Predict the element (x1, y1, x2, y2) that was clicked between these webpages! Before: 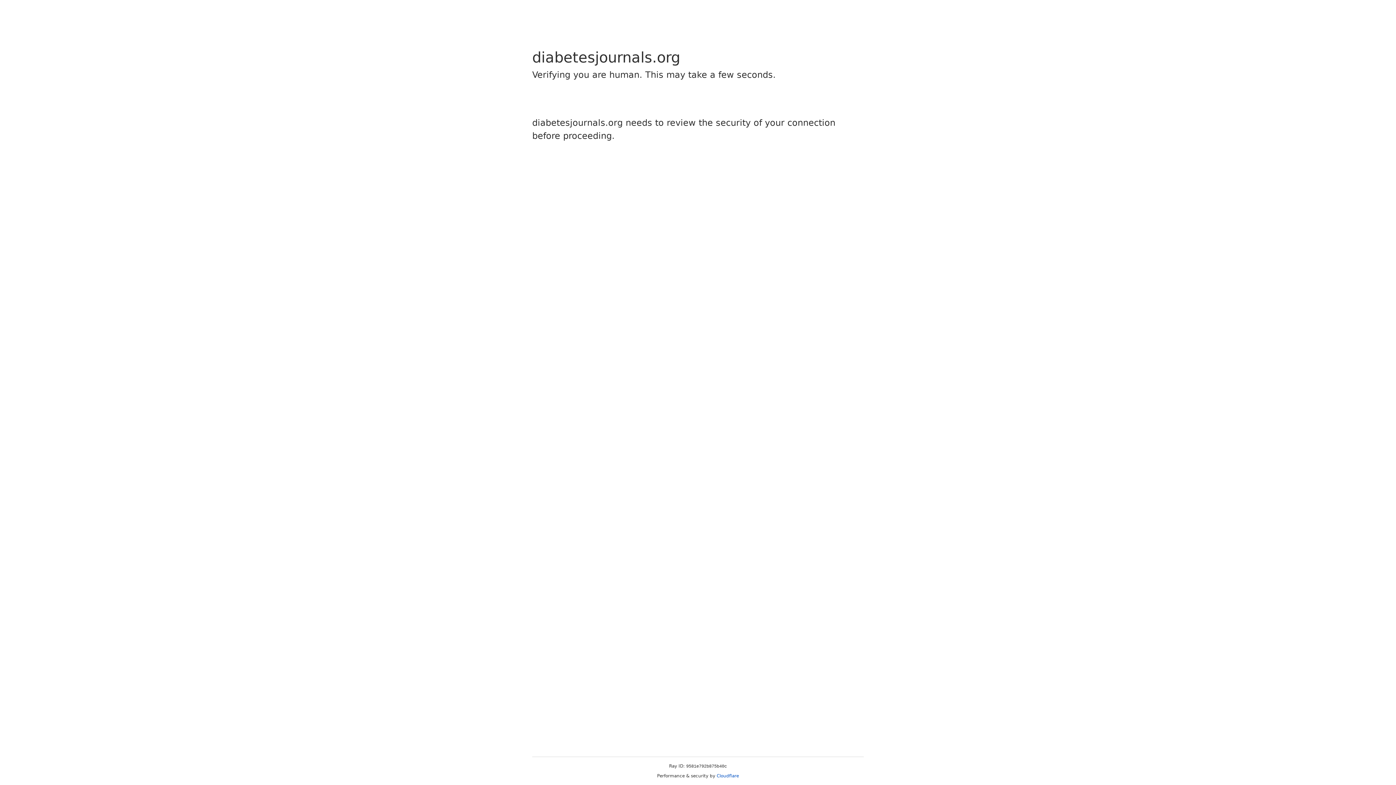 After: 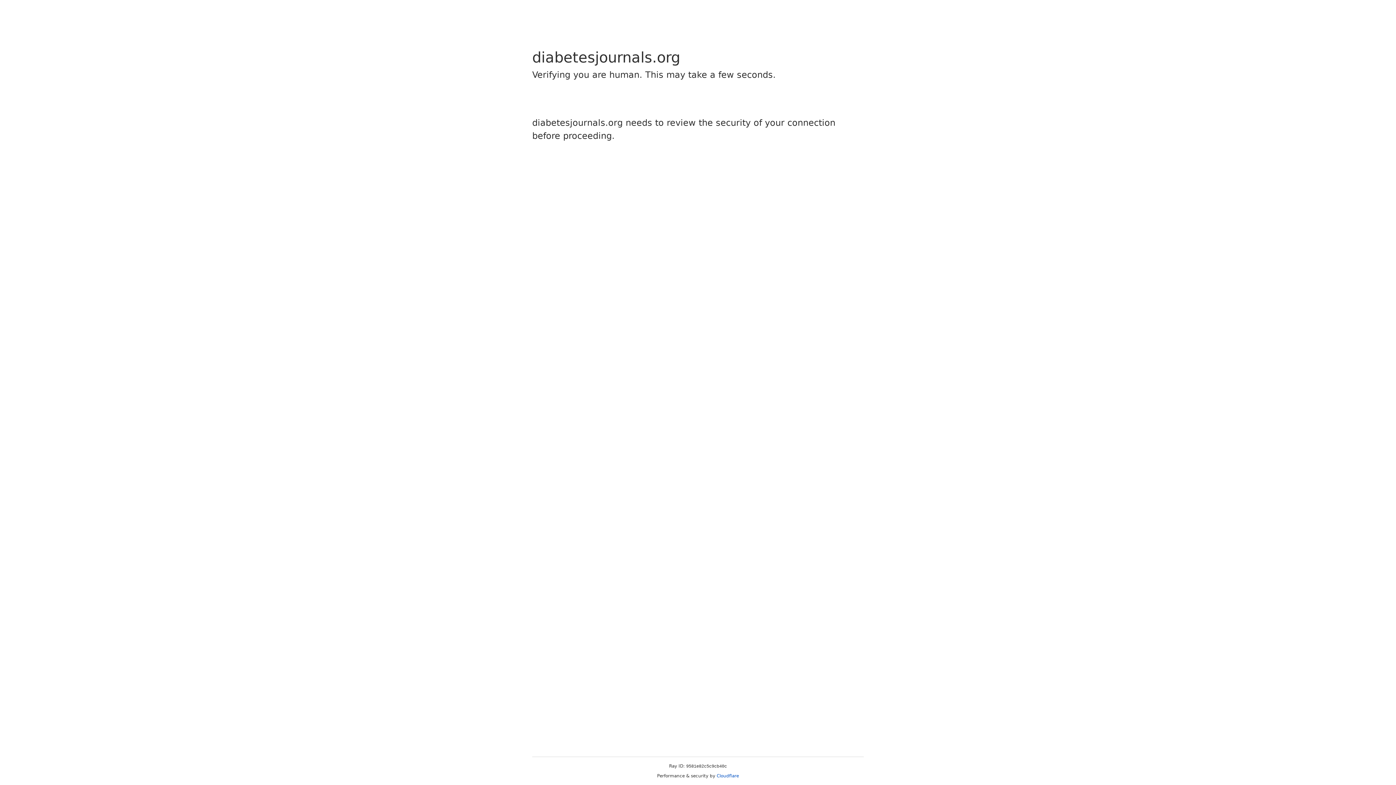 Action: bbox: (716, 773, 739, 778) label: Cloudflare